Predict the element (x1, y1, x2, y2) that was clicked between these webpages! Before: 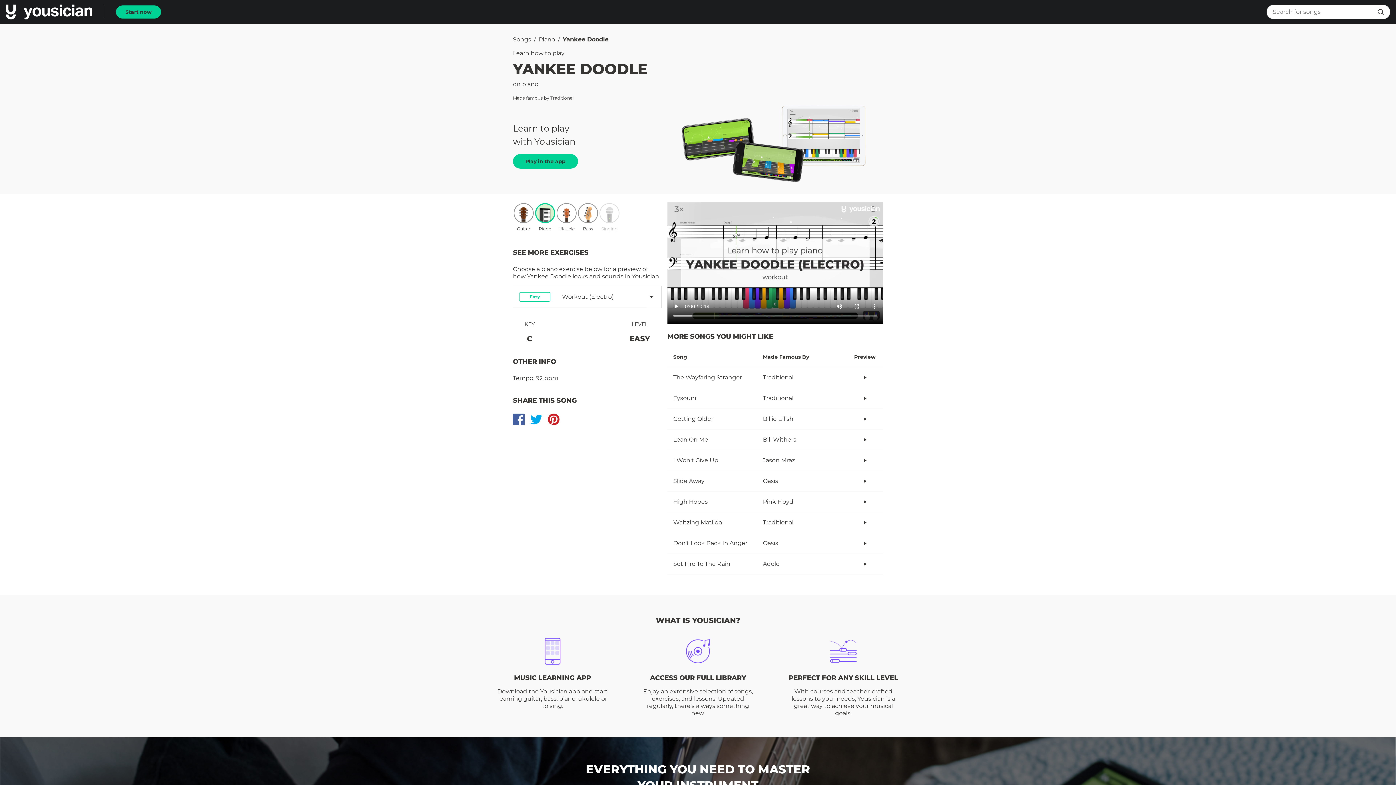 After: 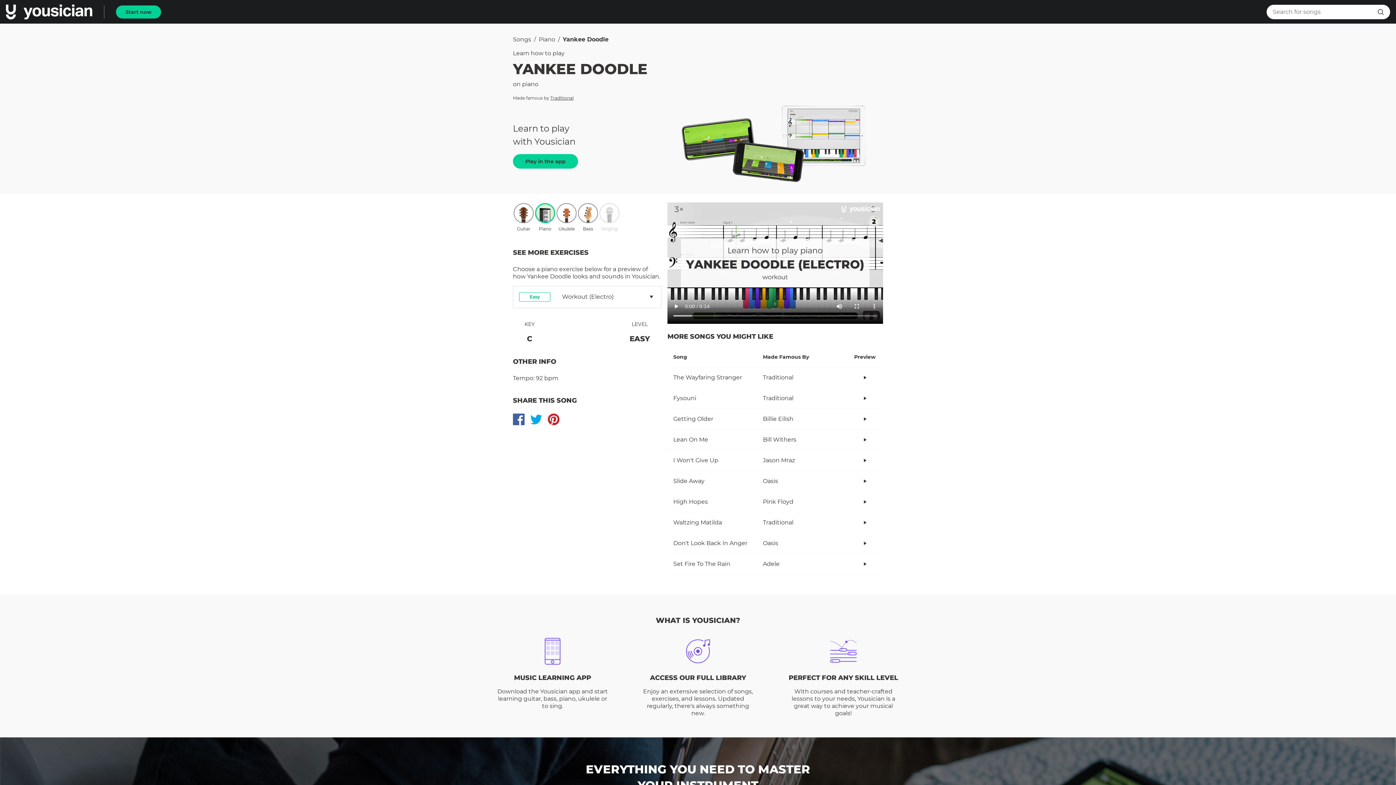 Action: bbox: (513, 413, 524, 425)